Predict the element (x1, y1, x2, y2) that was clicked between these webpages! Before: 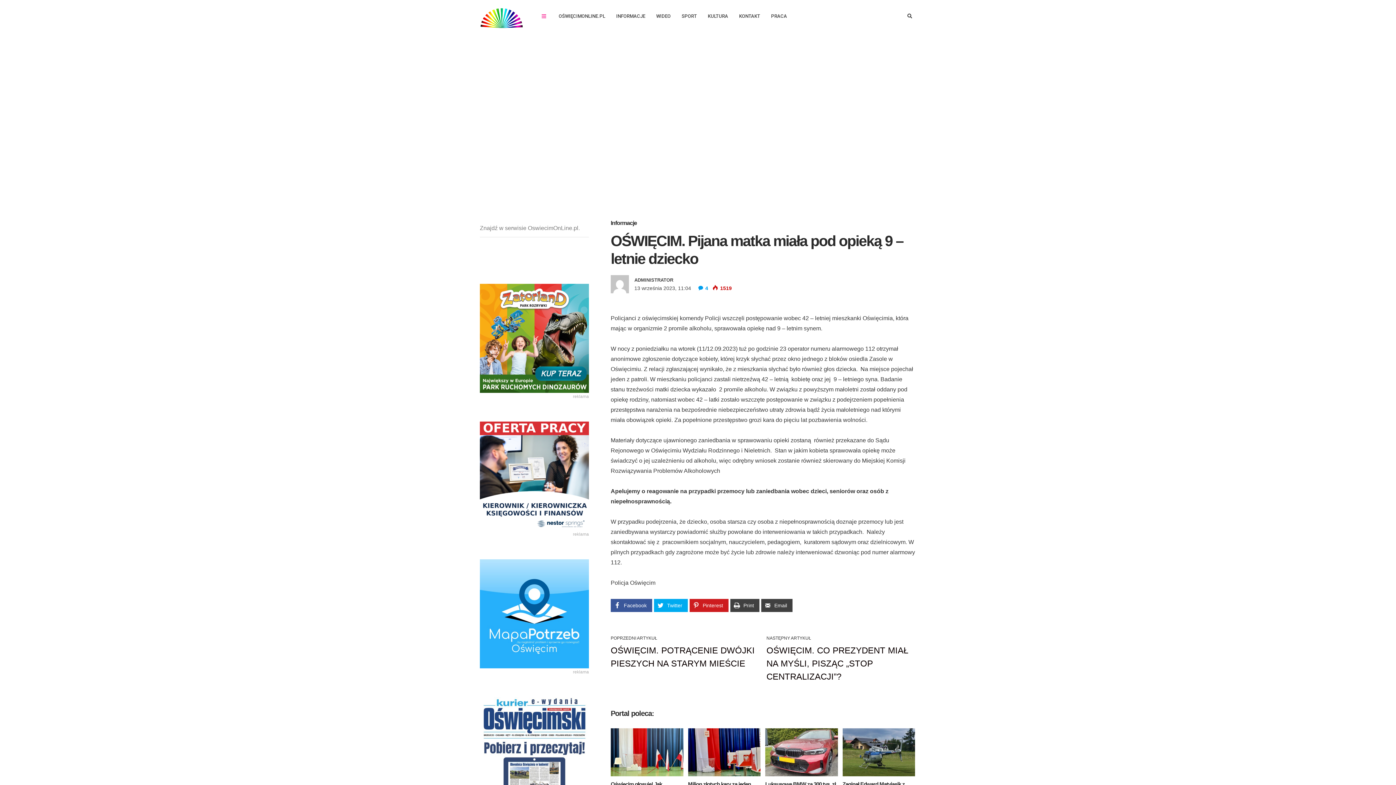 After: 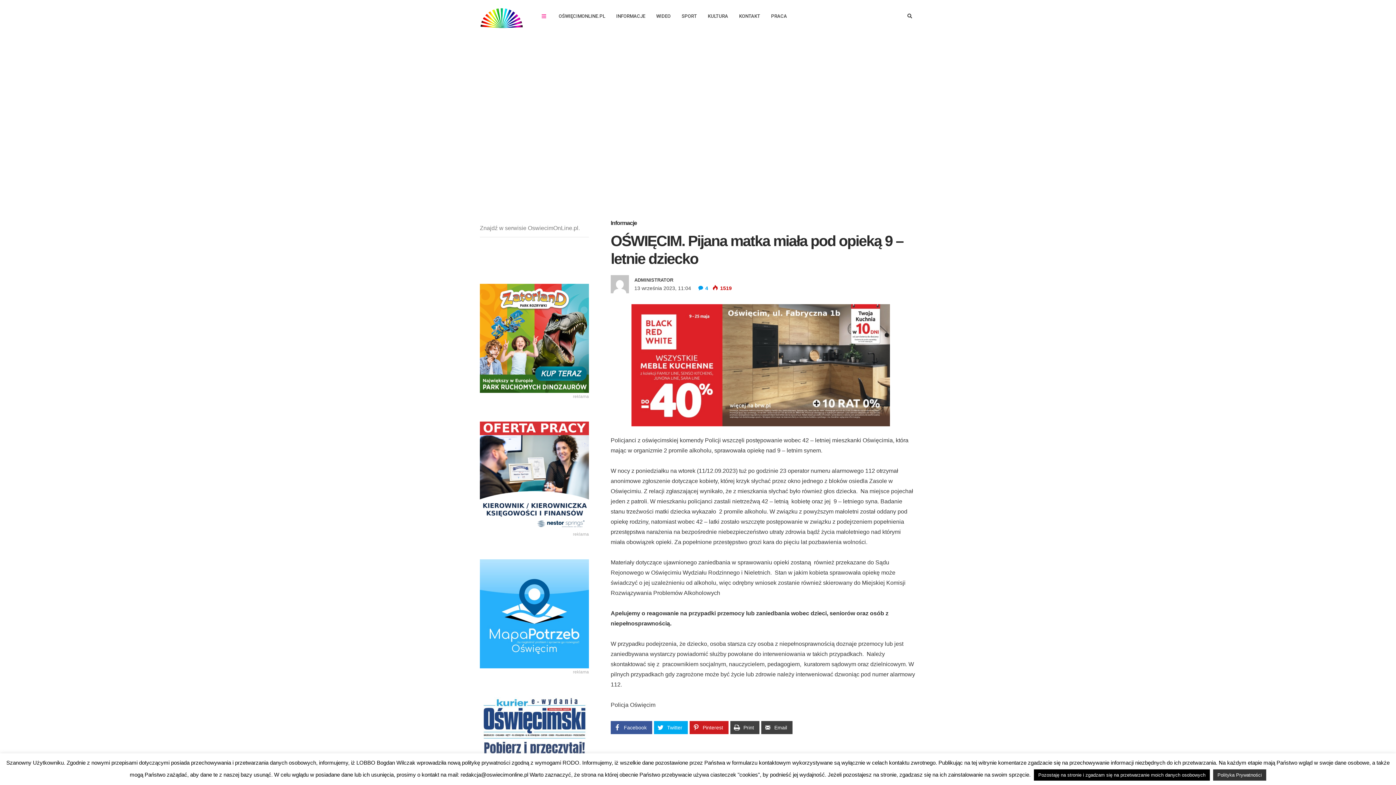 Action: bbox: (480, 334, 589, 341)